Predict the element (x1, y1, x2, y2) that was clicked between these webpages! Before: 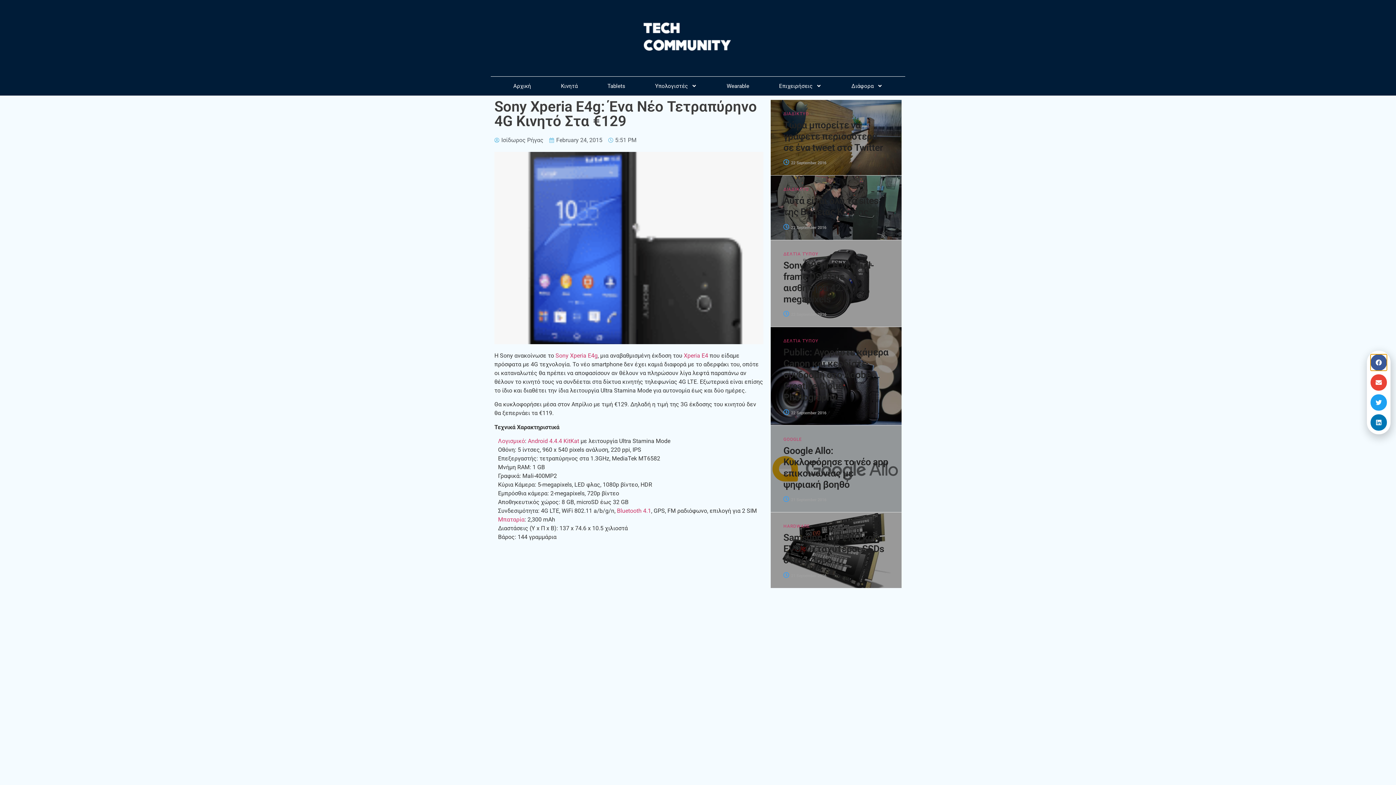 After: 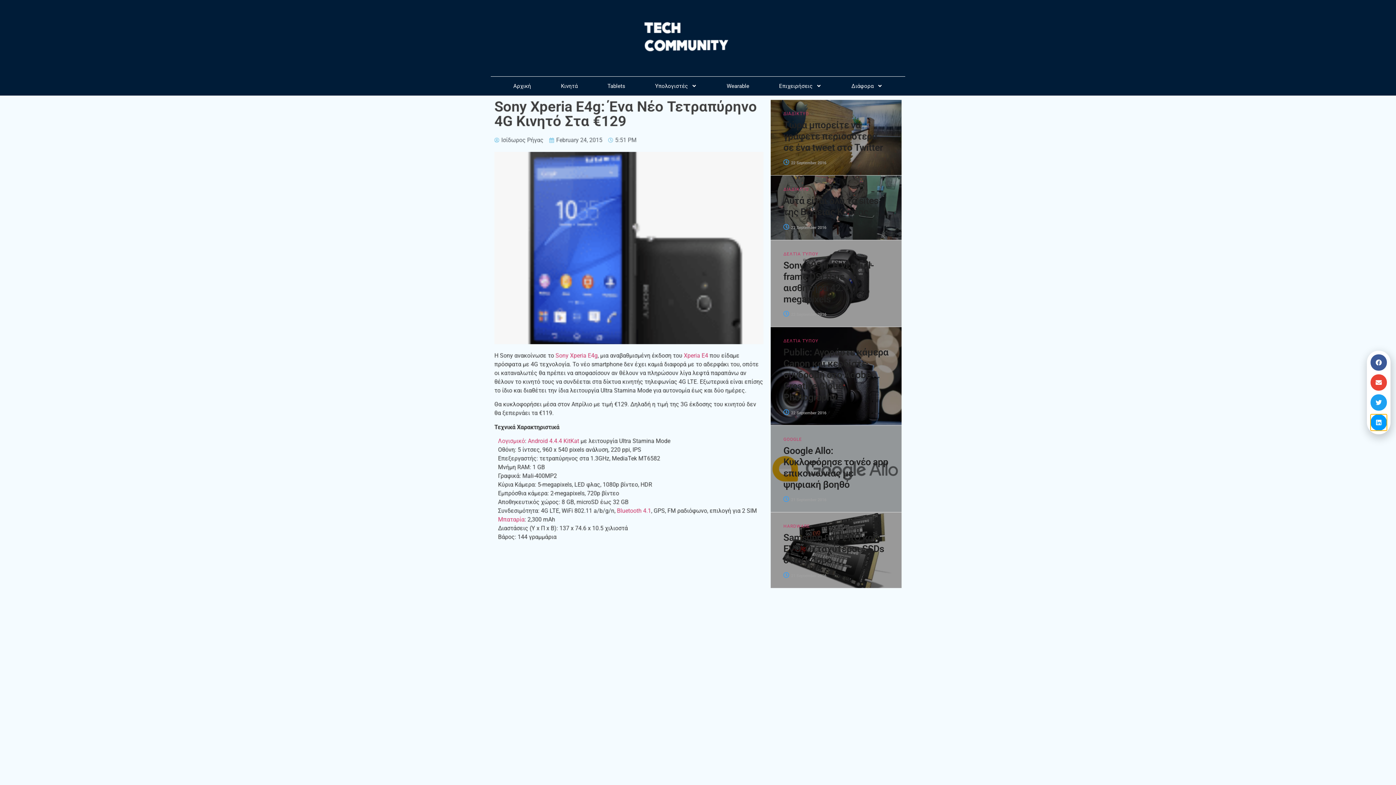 Action: label: Share on linkedin bbox: (1371, 414, 1388, 430)